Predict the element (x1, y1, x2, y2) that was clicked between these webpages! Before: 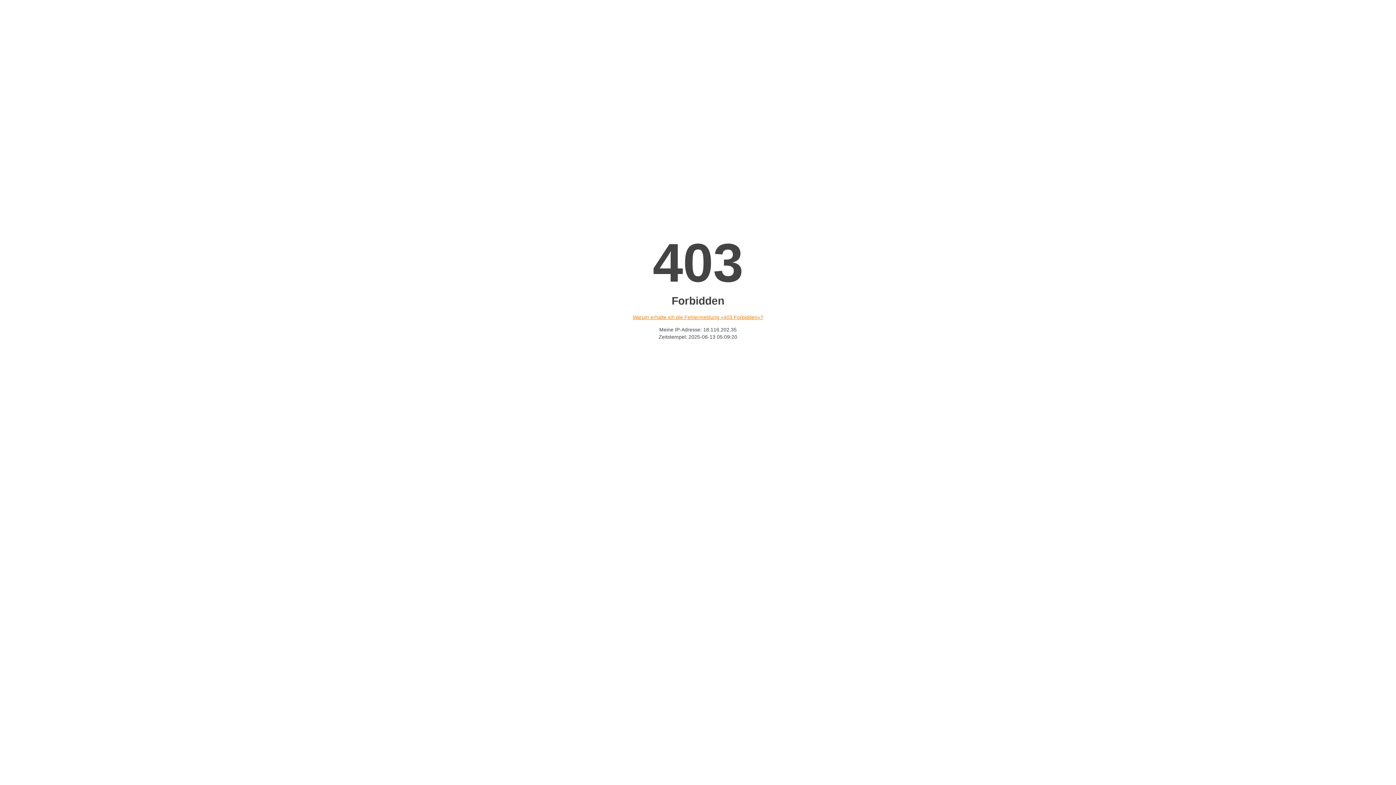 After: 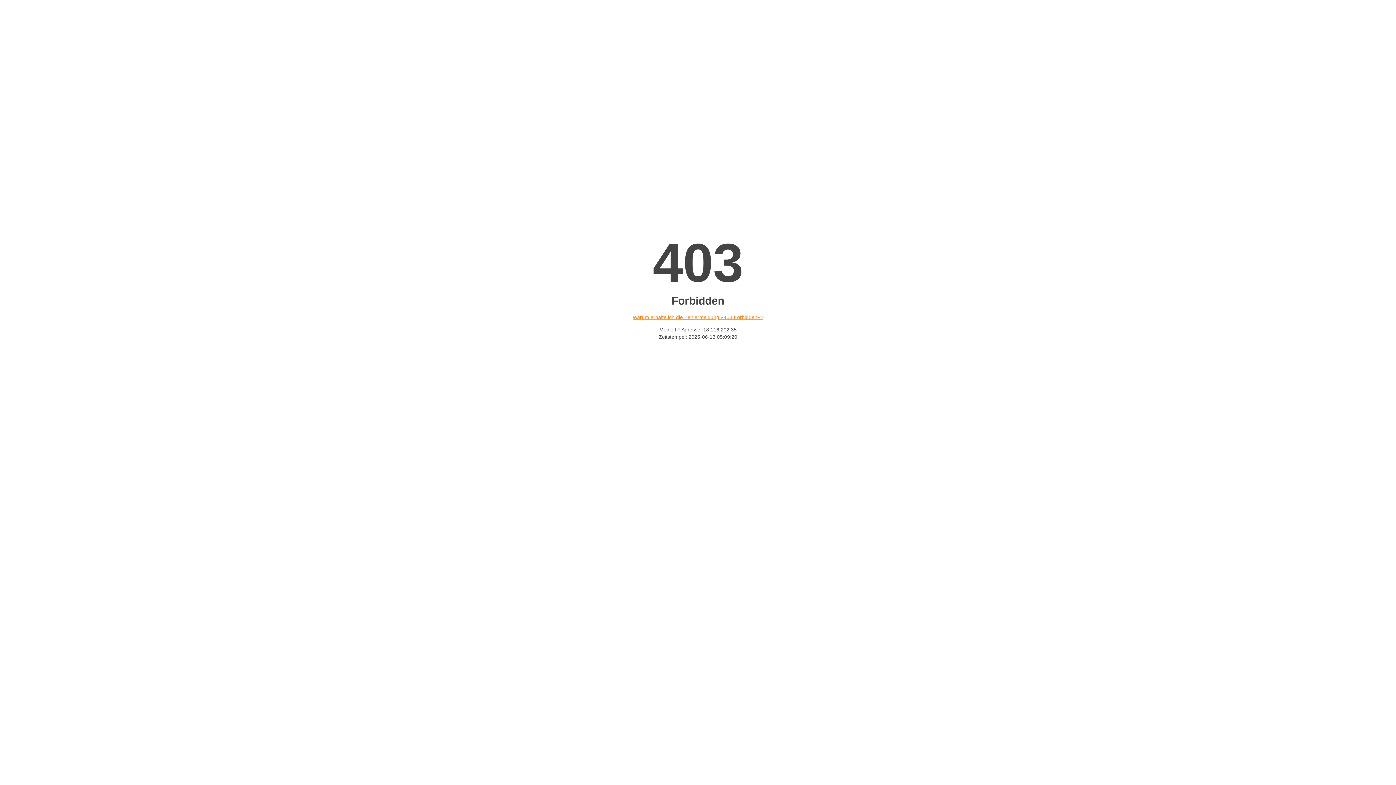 Action: label: Warum erhalte ich die Fehlermeldung «403 Forbidden»? bbox: (632, 314, 763, 320)